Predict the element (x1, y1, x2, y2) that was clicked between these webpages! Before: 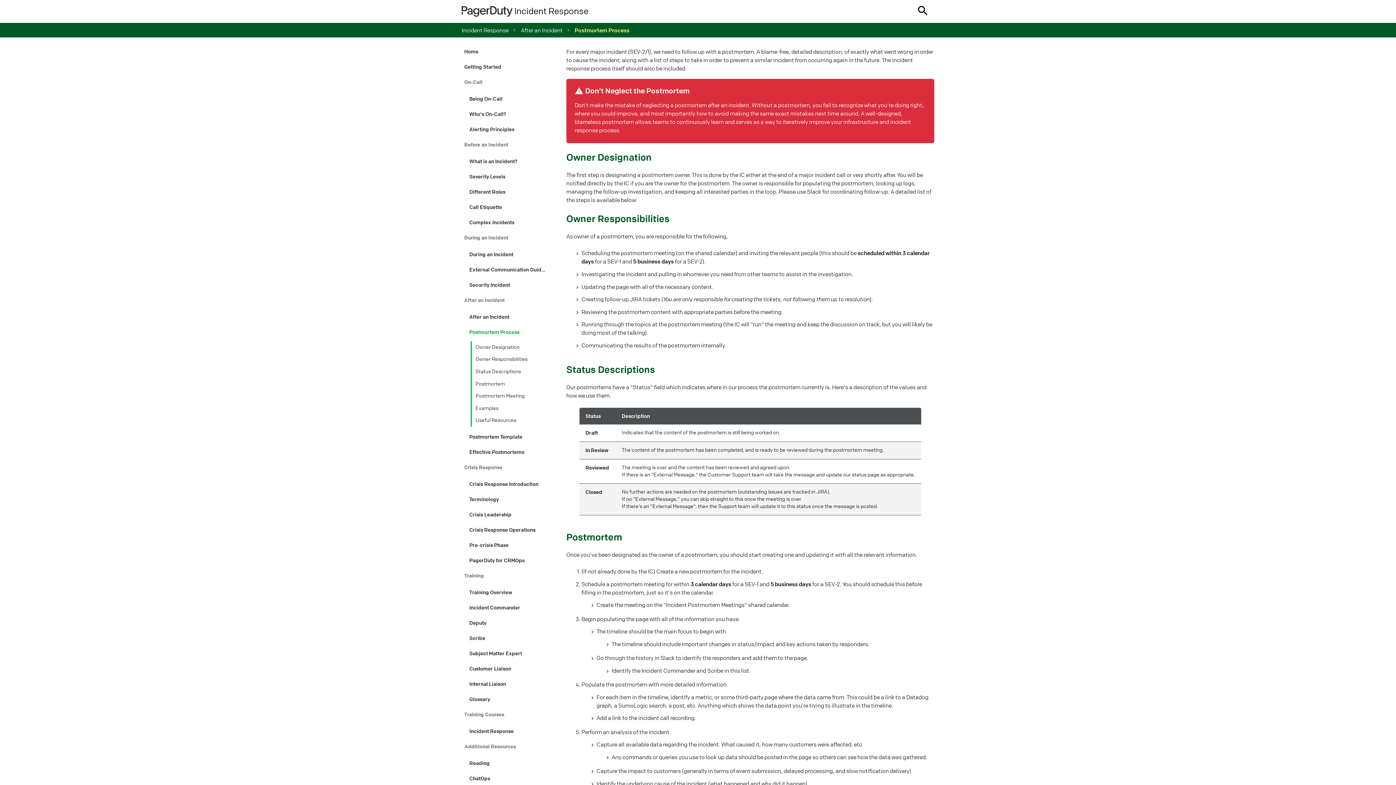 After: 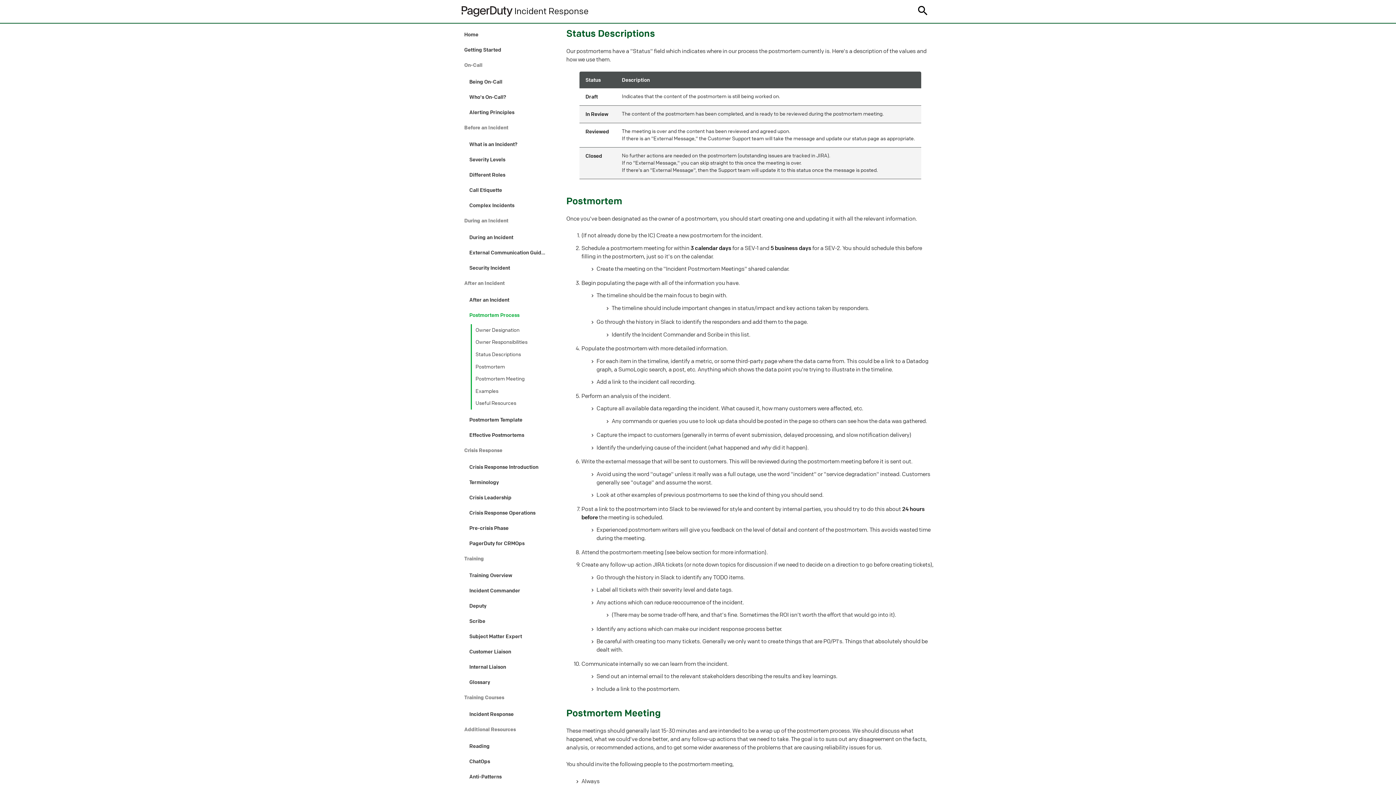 Action: bbox: (556, 365, 925, 375) label: #